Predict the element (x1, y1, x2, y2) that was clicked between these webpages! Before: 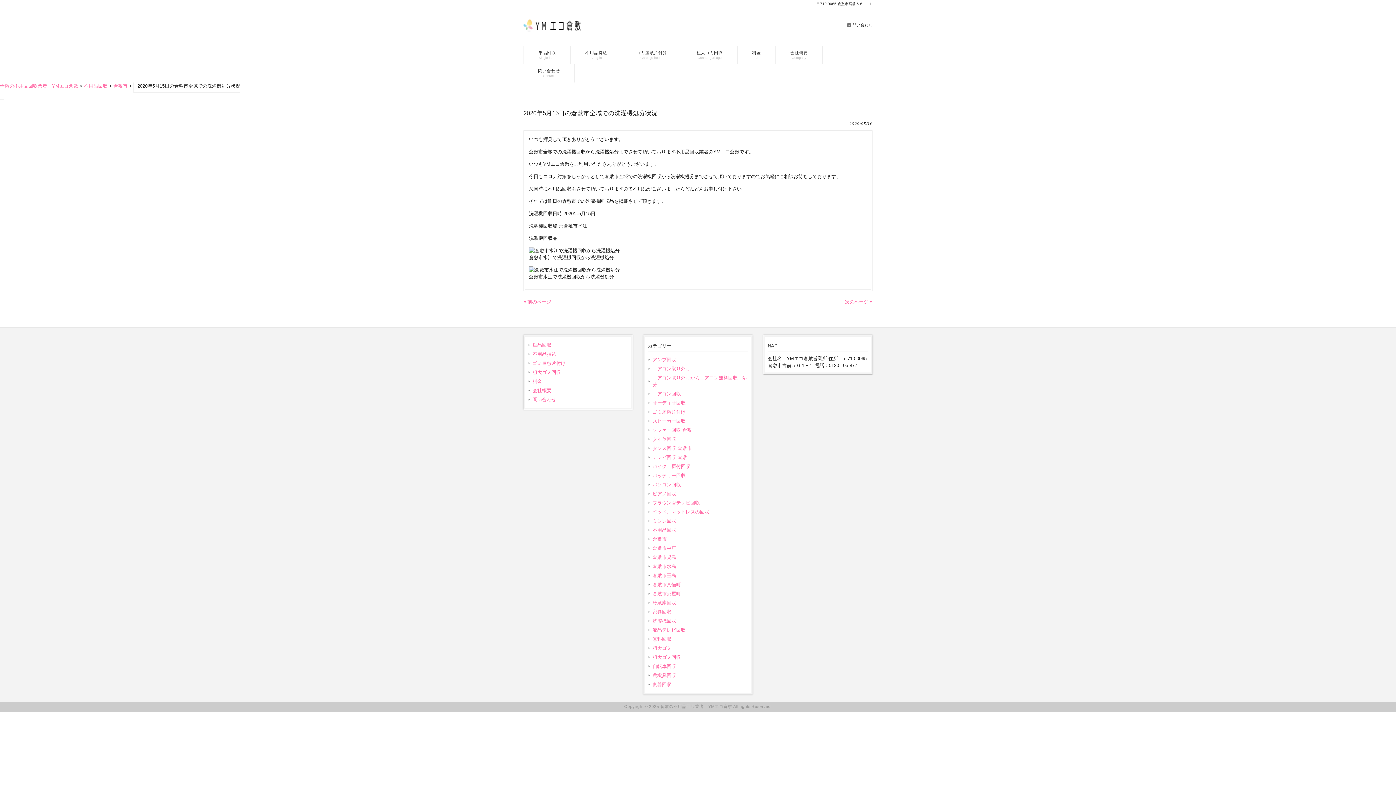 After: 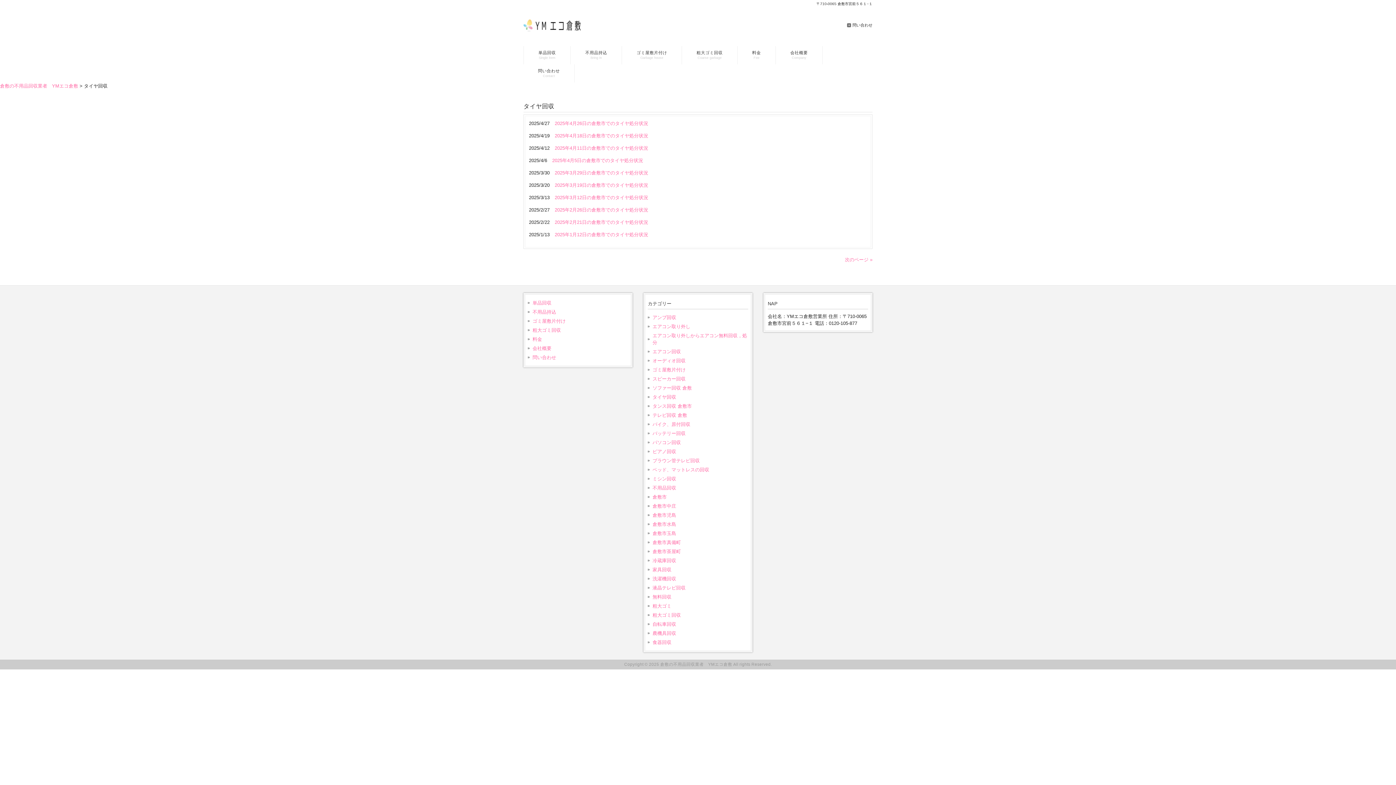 Action: bbox: (648, 434, 748, 444) label: タイヤ回収